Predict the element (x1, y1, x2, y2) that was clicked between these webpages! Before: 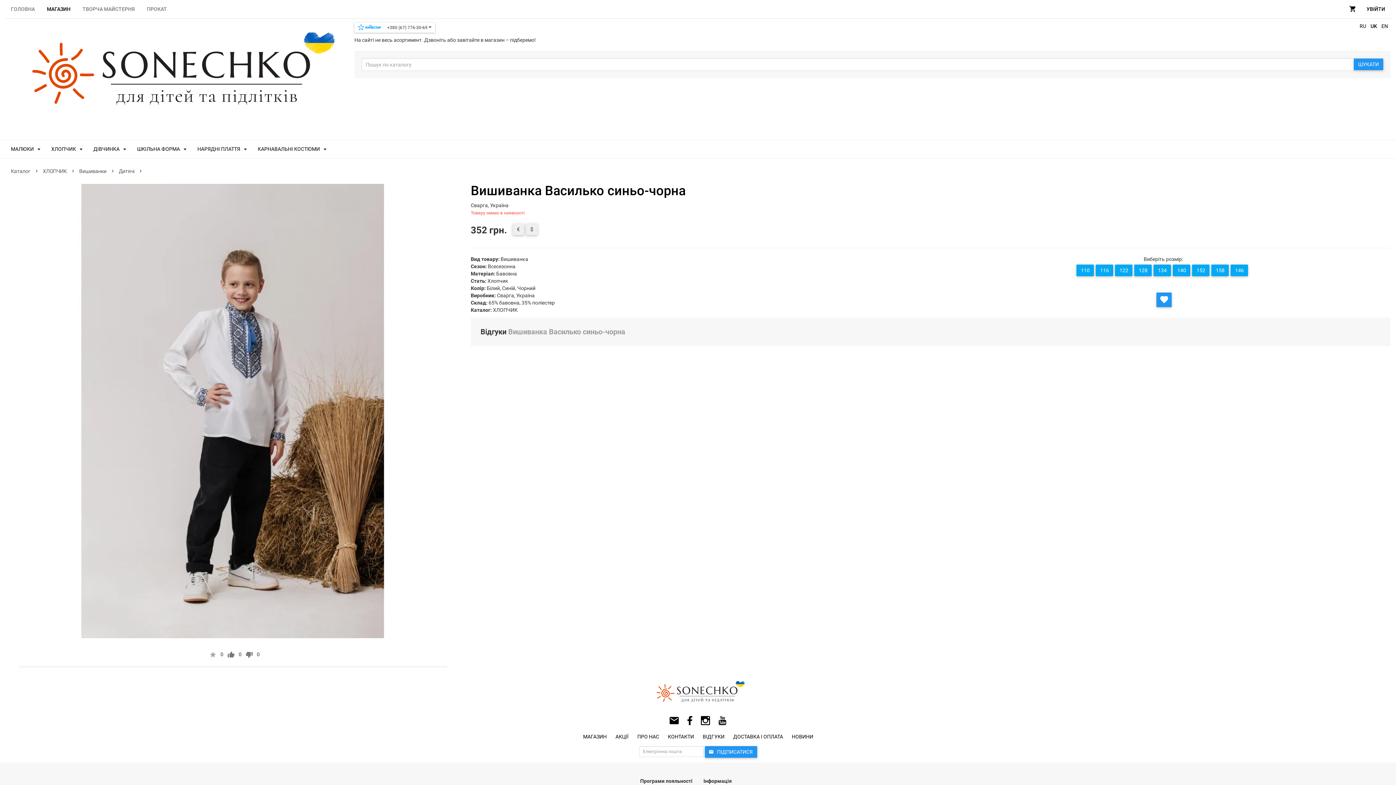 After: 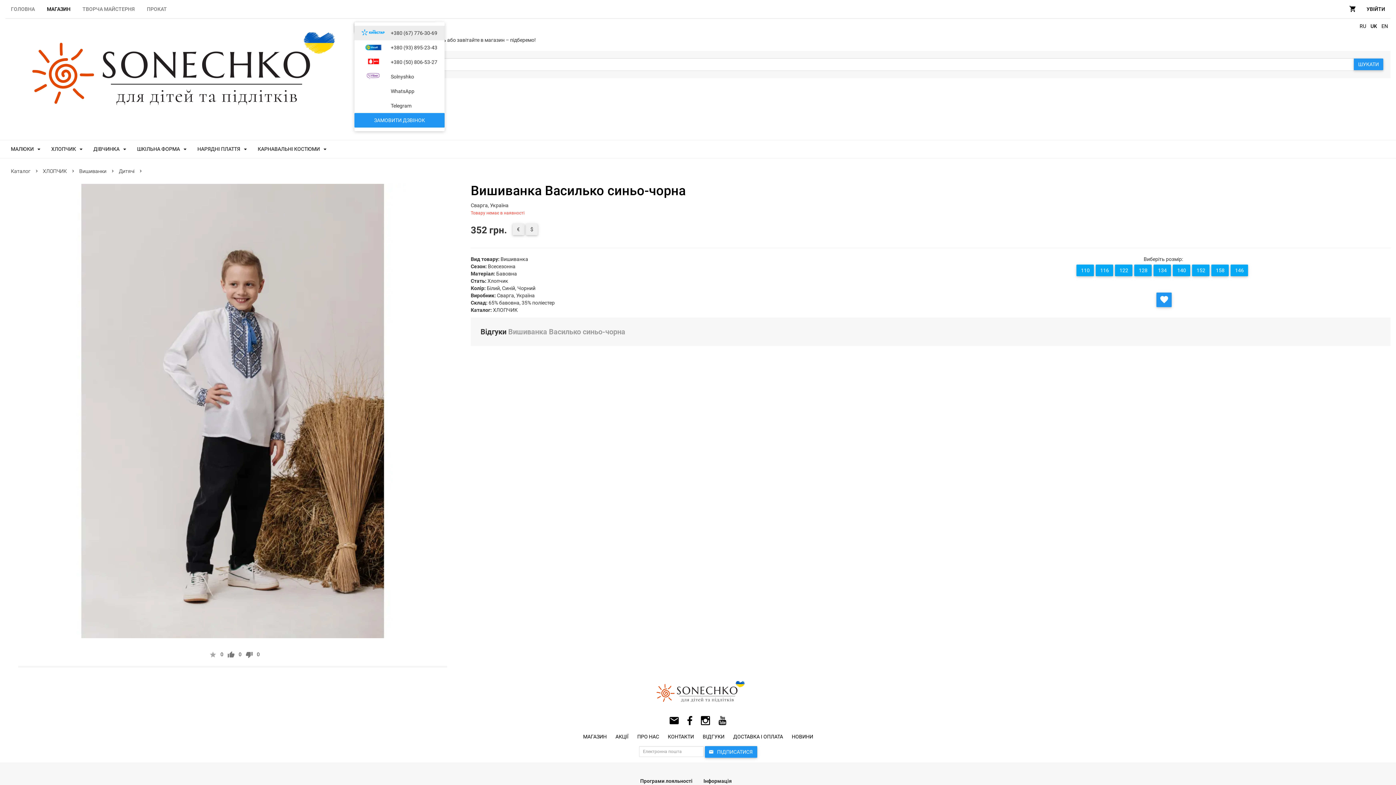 Action: bbox: (354, 22, 435, 32) label: +380 (67) 776-30-69 